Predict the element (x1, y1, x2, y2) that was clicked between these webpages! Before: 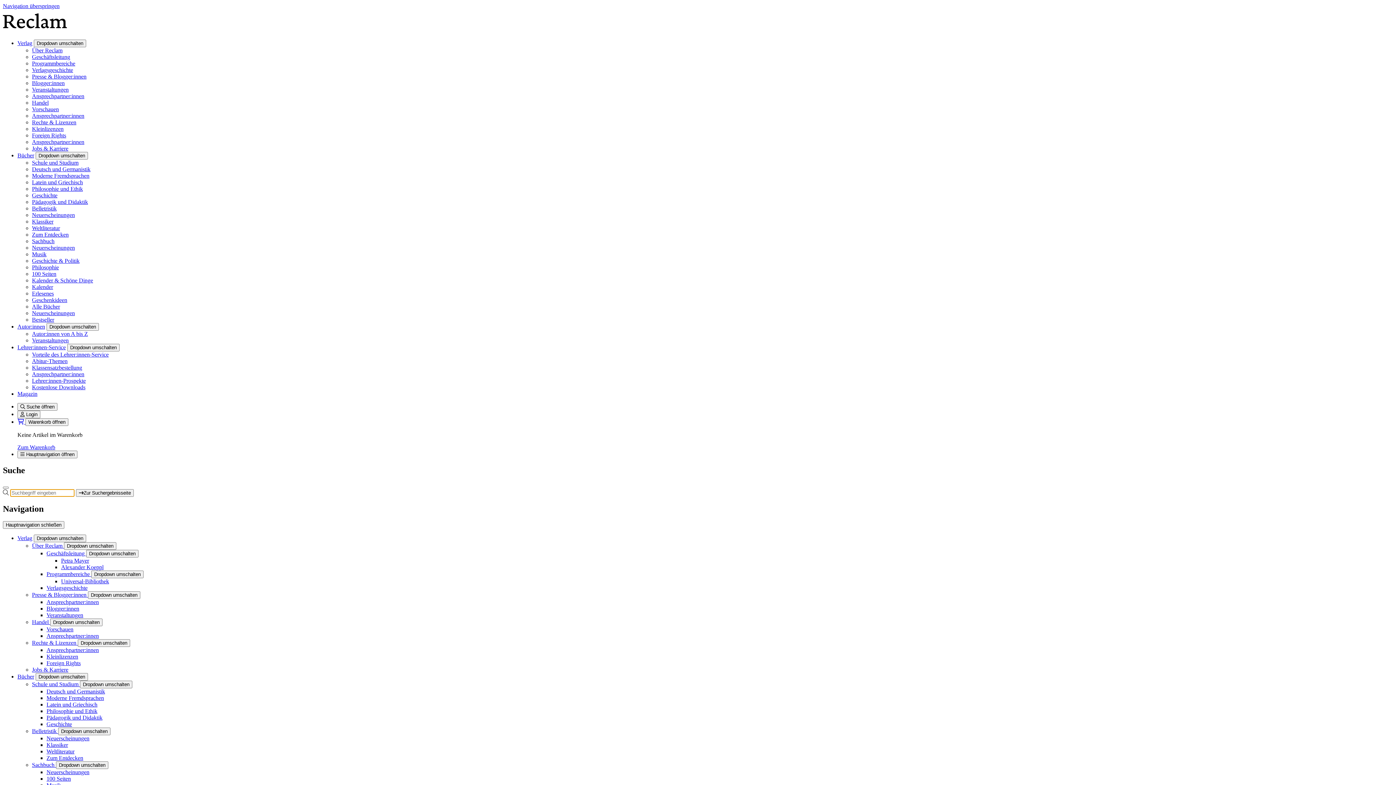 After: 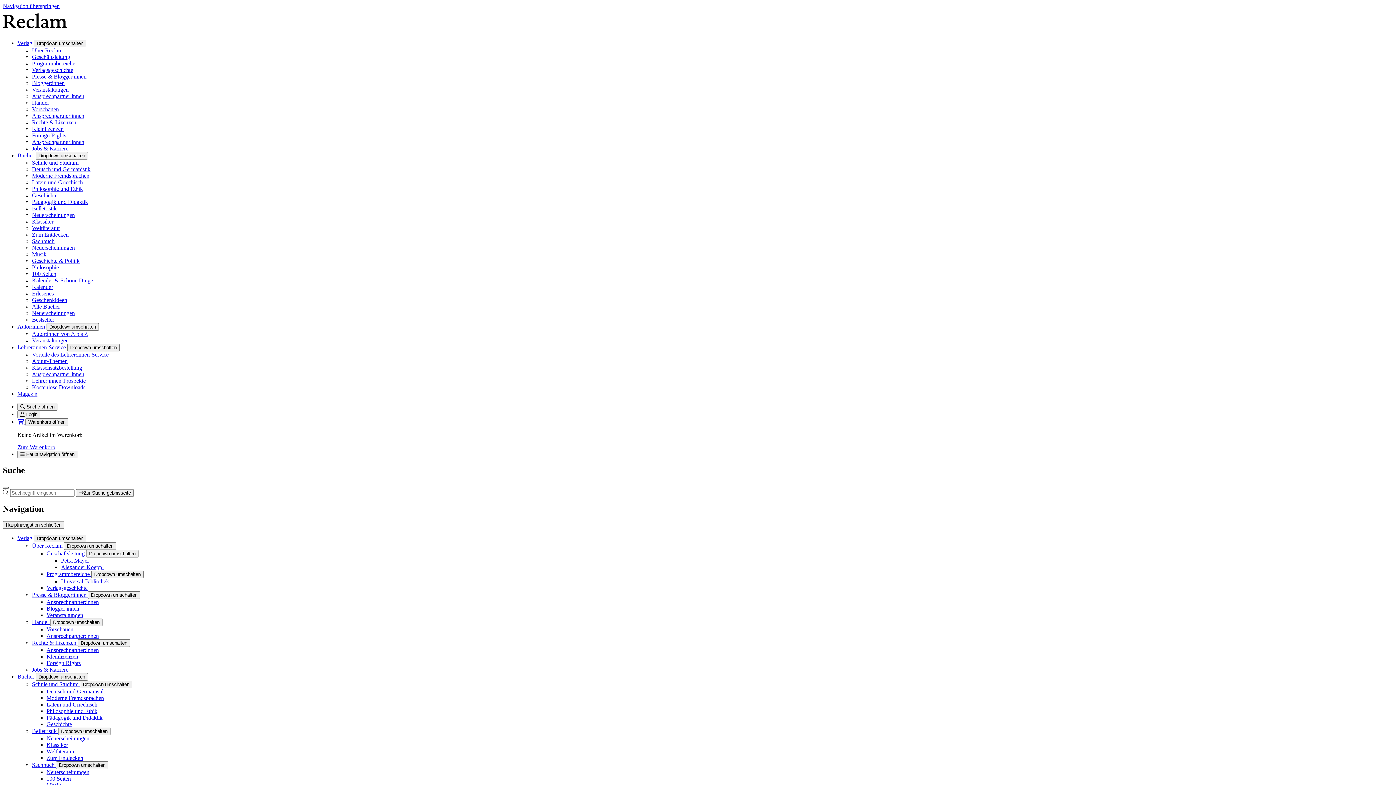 Action: label: Suche schließen bbox: (2, 486, 8, 489)